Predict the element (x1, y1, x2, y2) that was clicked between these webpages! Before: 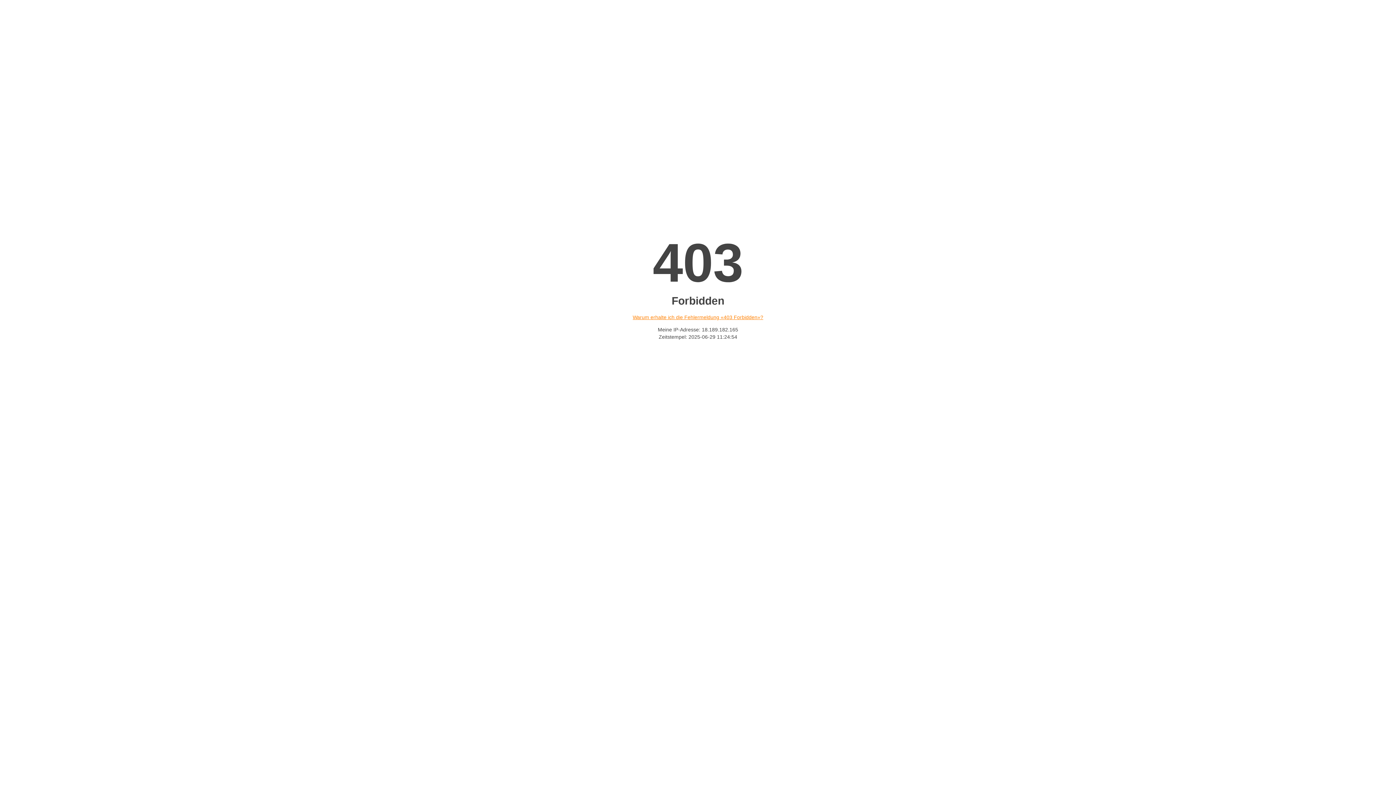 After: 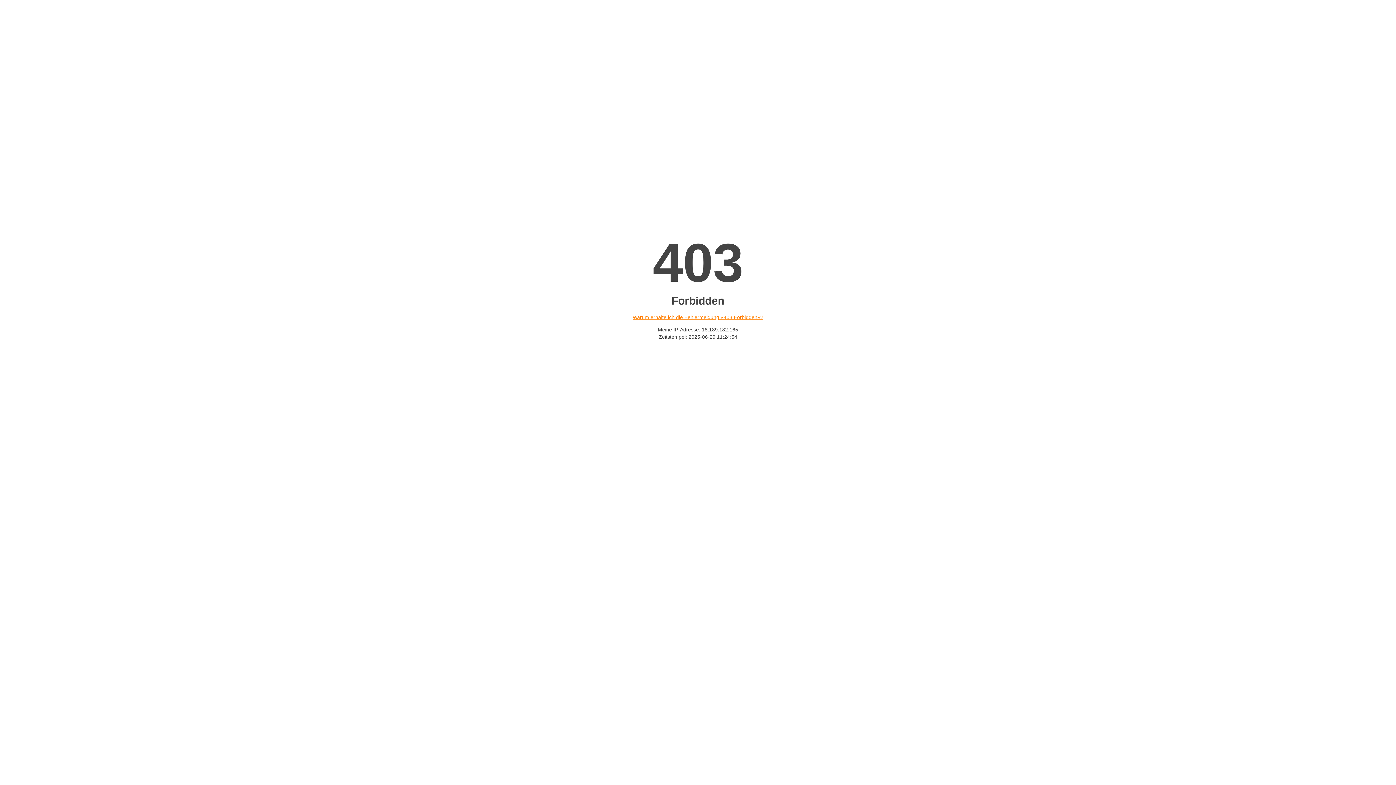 Action: label: Warum erhalte ich die Fehlermeldung «403 Forbidden»? bbox: (632, 314, 763, 320)